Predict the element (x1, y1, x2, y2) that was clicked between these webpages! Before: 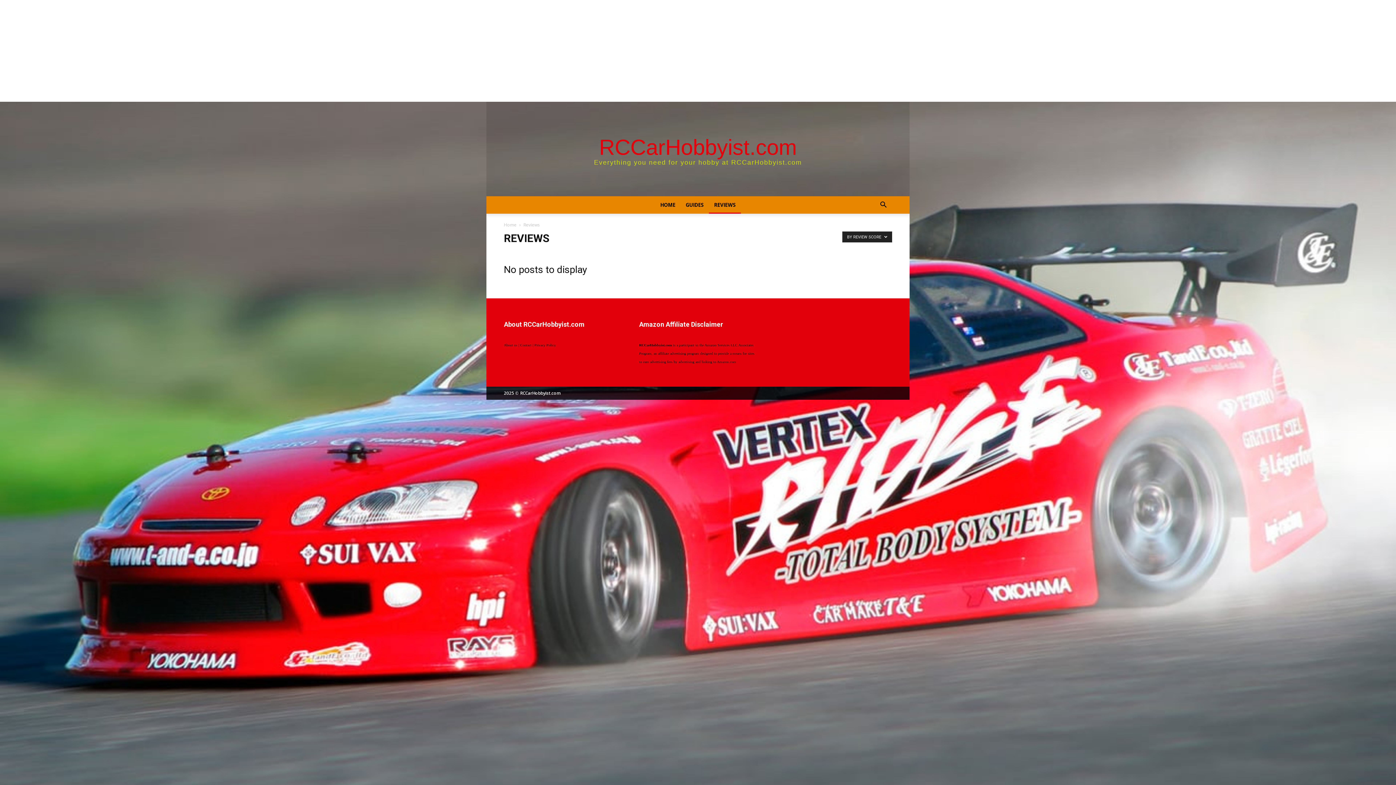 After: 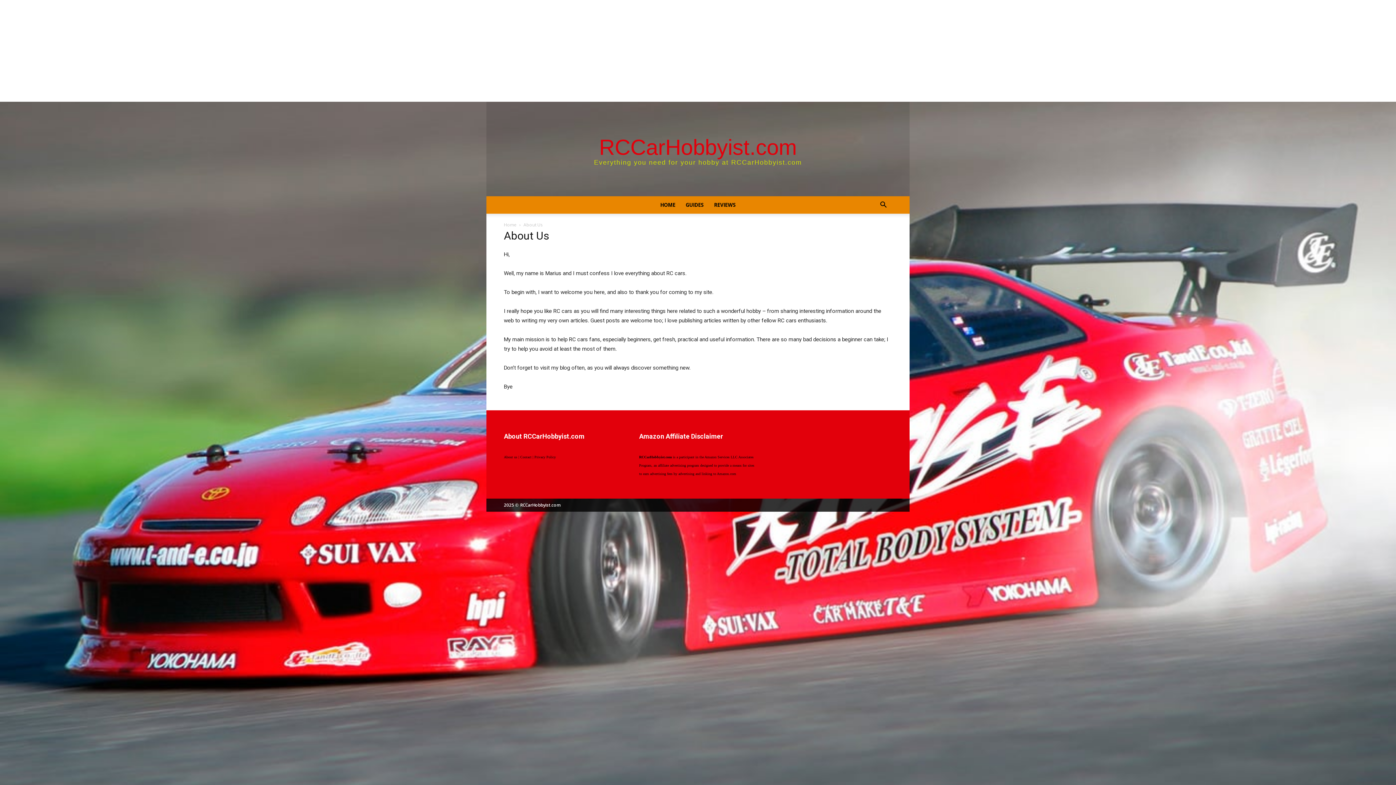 Action: bbox: (504, 343, 517, 347) label: About us